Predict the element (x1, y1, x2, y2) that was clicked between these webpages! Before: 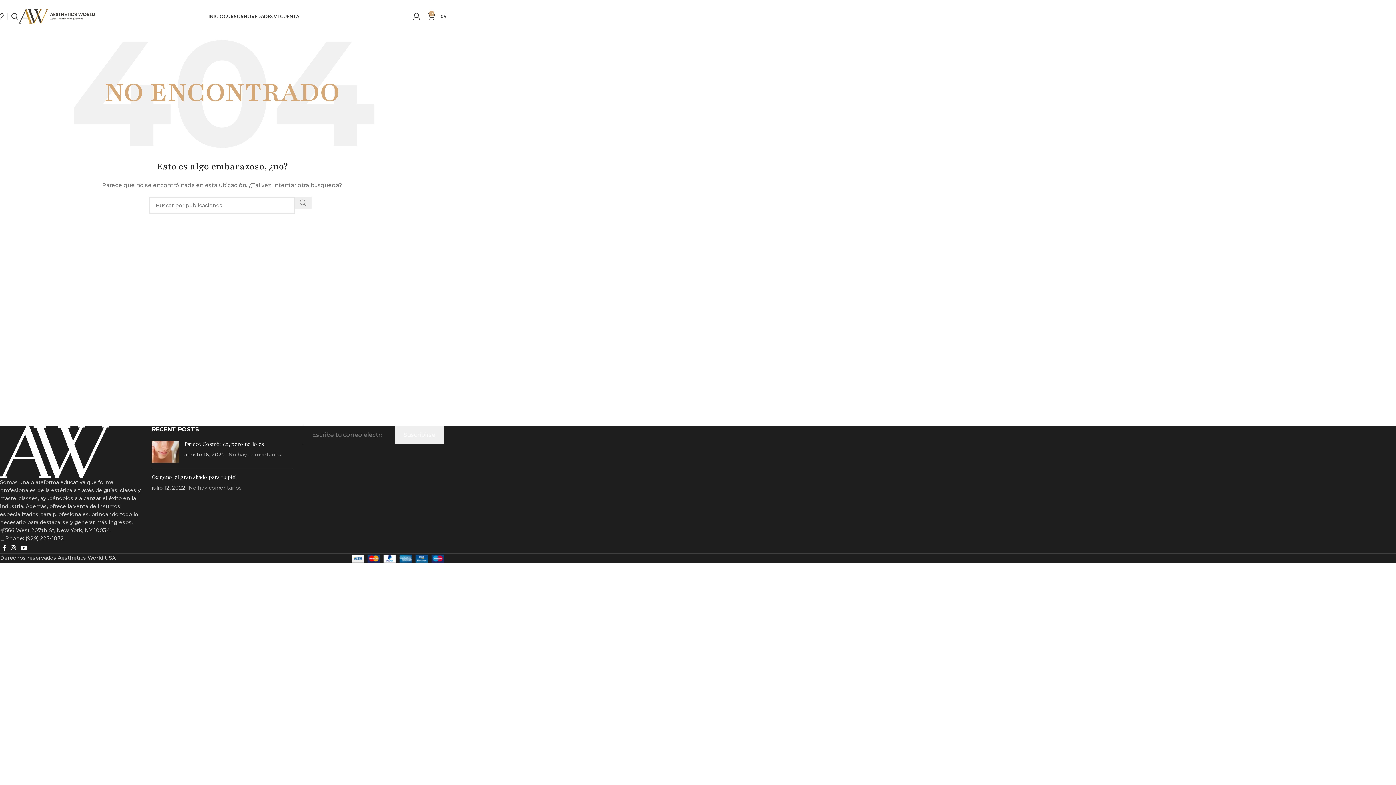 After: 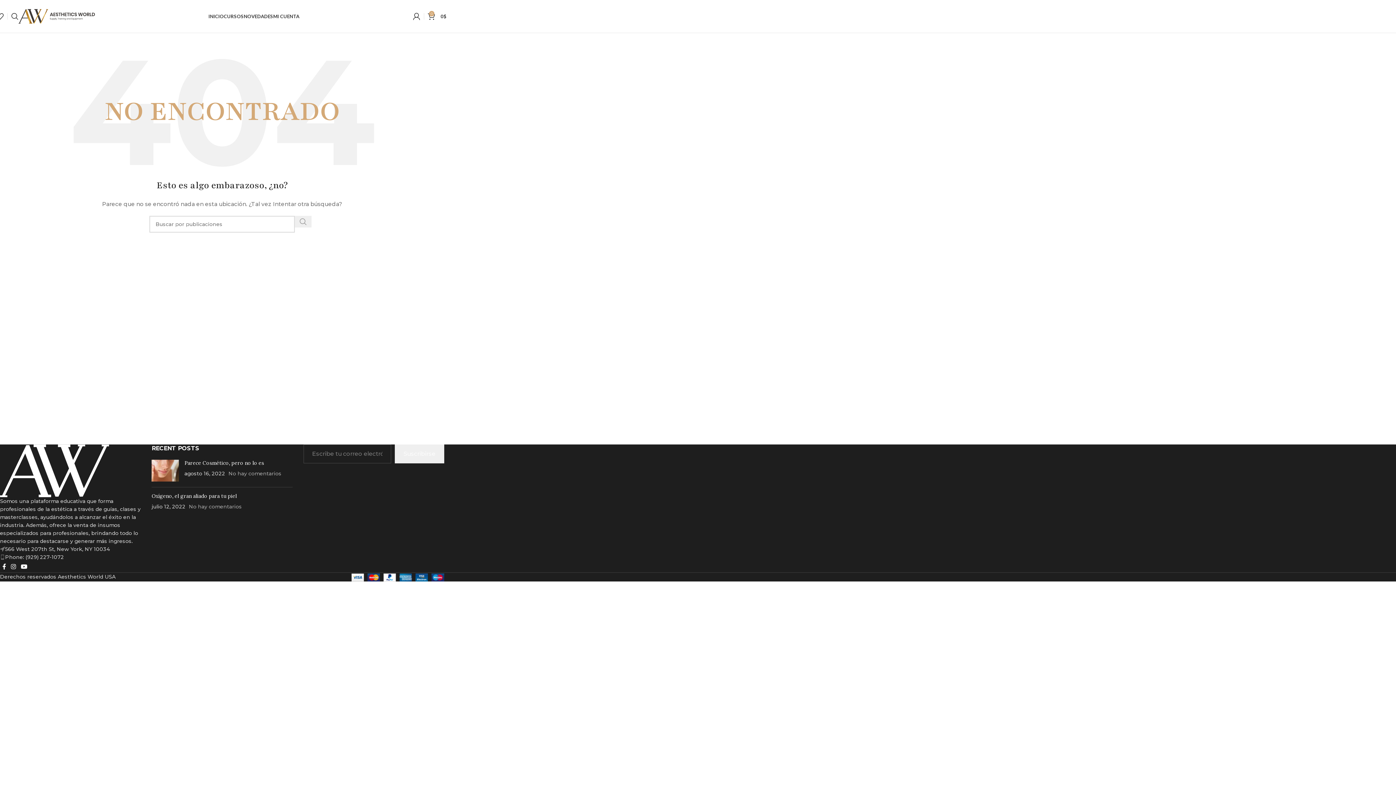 Action: bbox: (294, 197, 311, 208) label: Buscar... 